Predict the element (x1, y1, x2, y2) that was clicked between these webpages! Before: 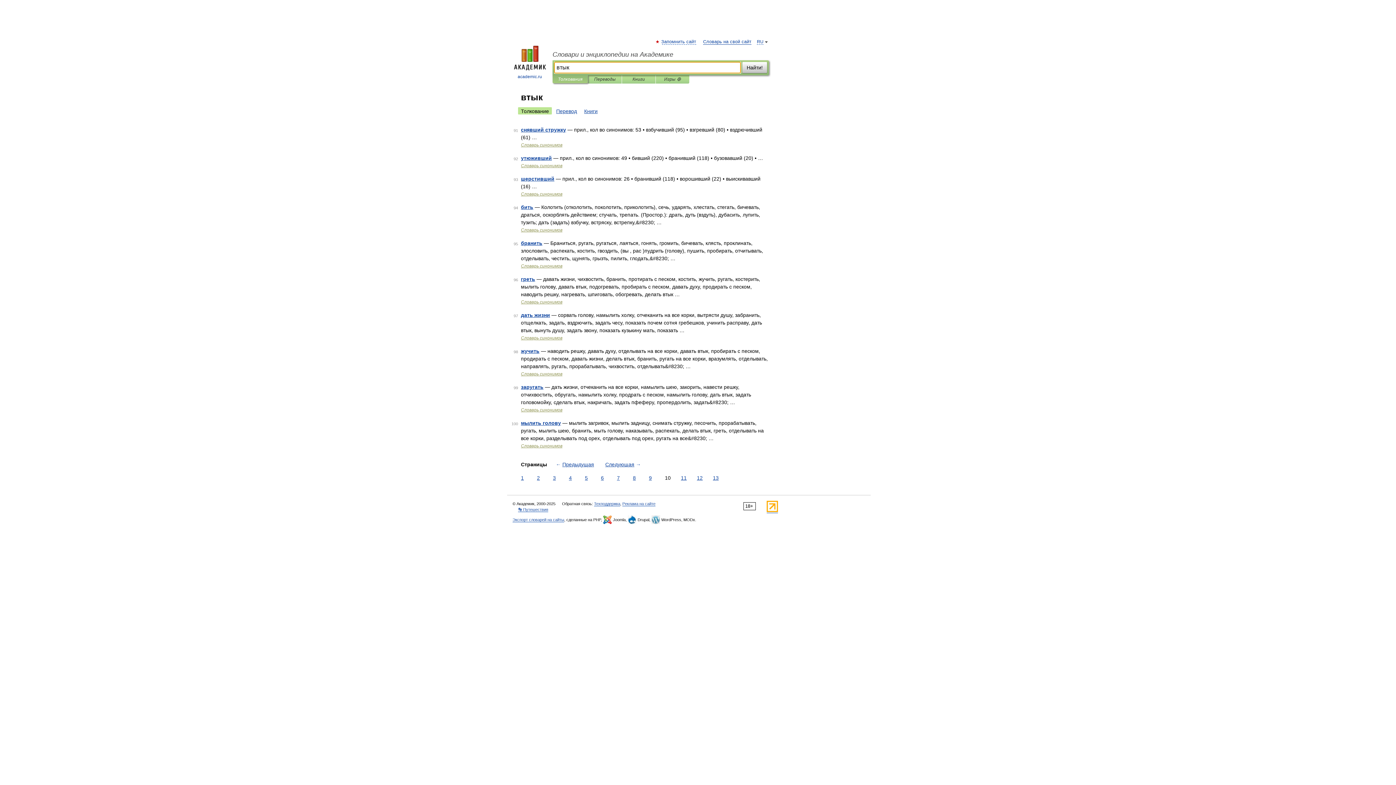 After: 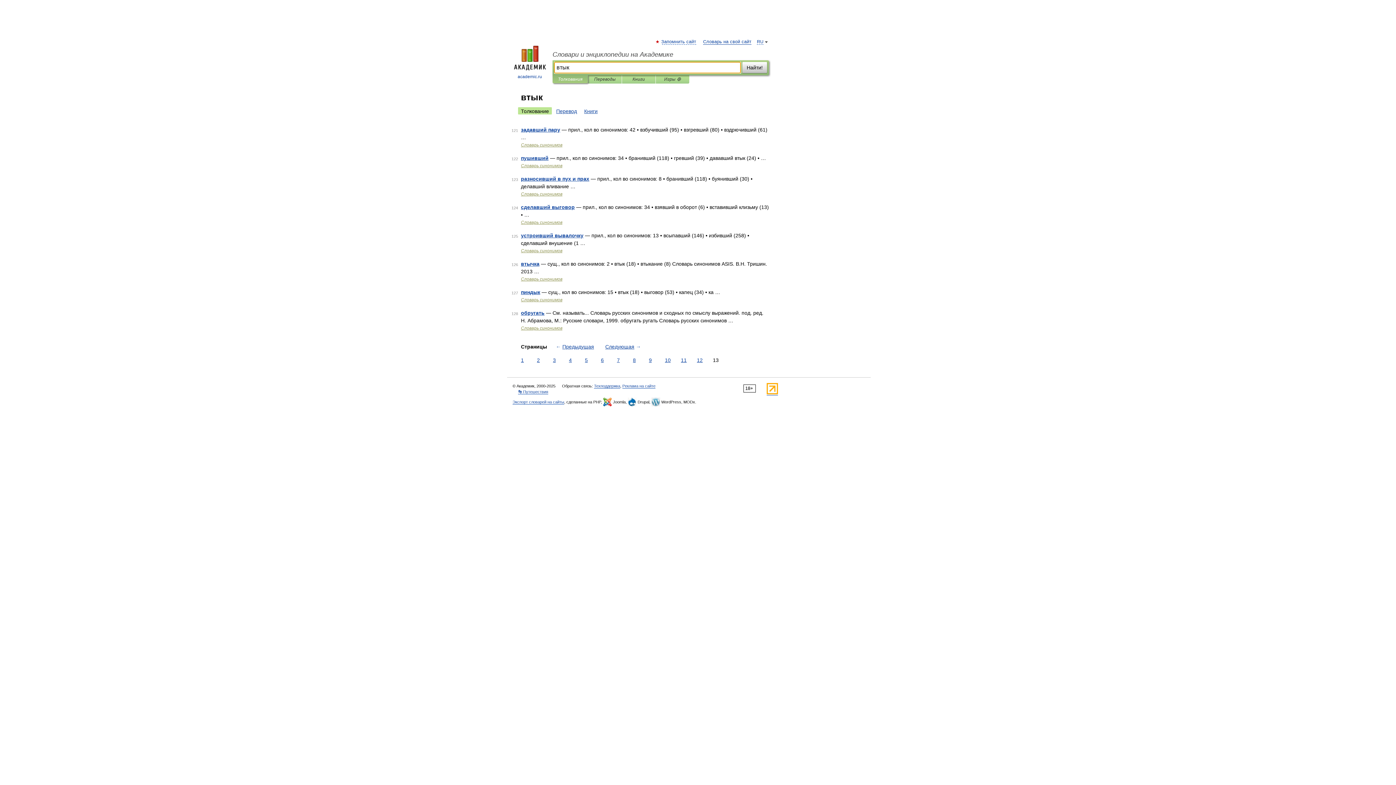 Action: label: 13 bbox: (711, 474, 720, 482)